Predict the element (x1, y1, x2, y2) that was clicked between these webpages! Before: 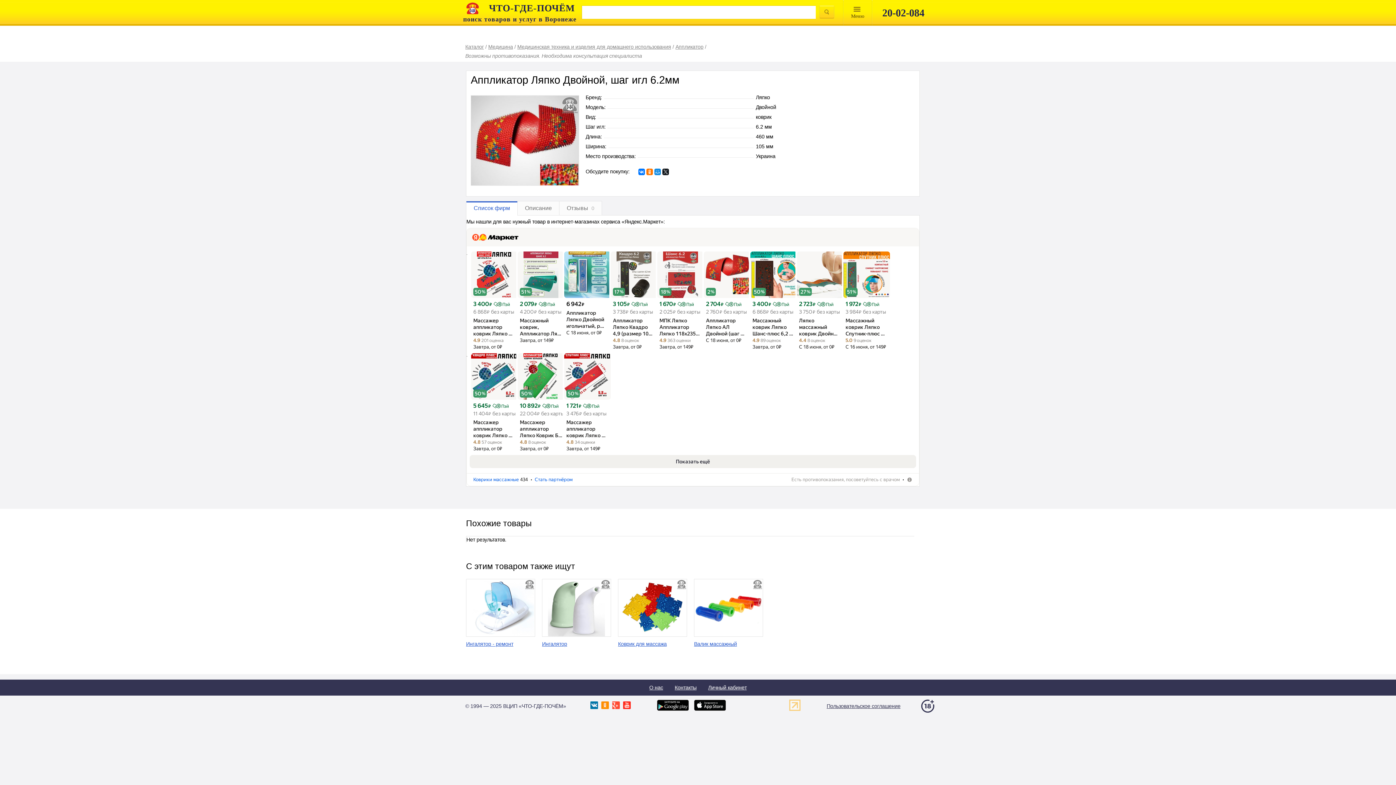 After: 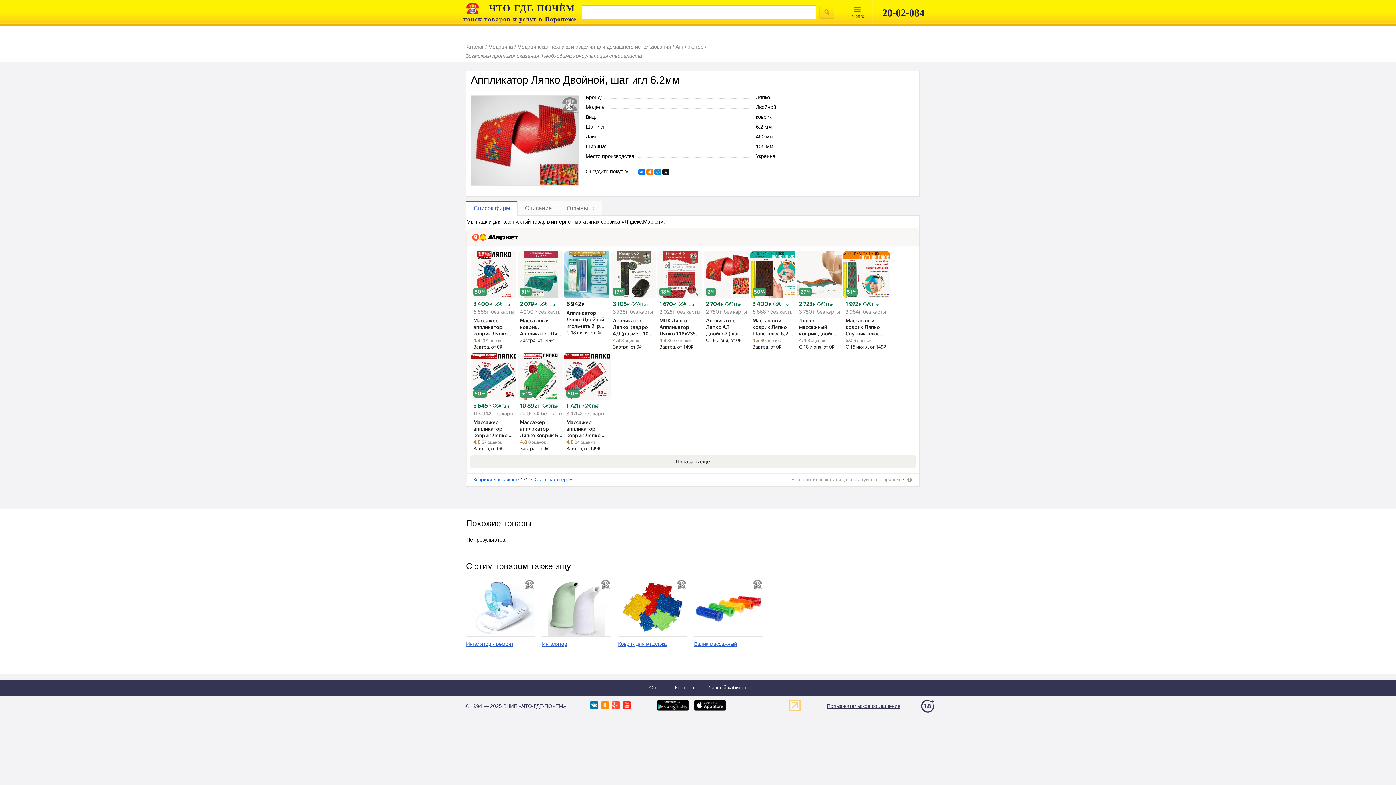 Action: bbox: (659, 337, 690, 343) label: 4.9
 
363 оценки